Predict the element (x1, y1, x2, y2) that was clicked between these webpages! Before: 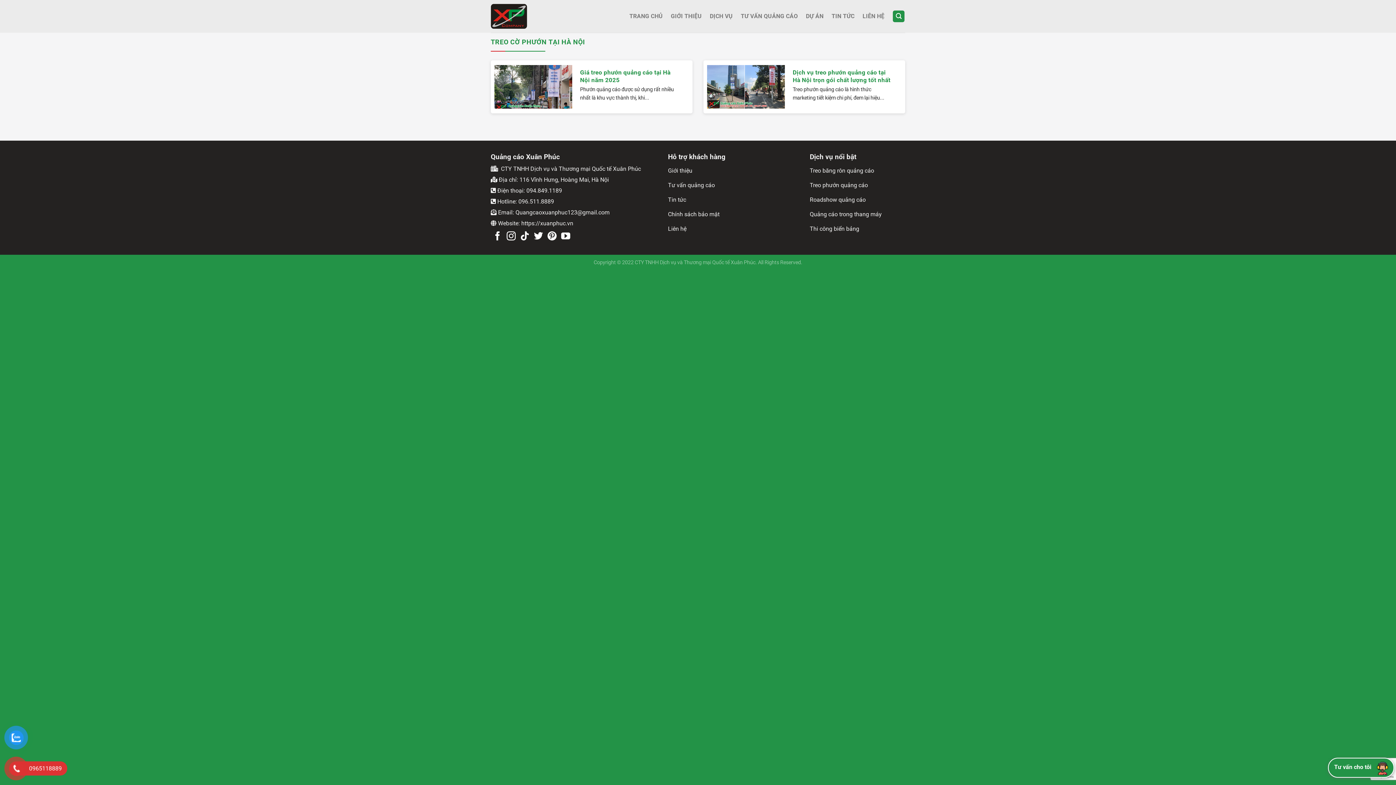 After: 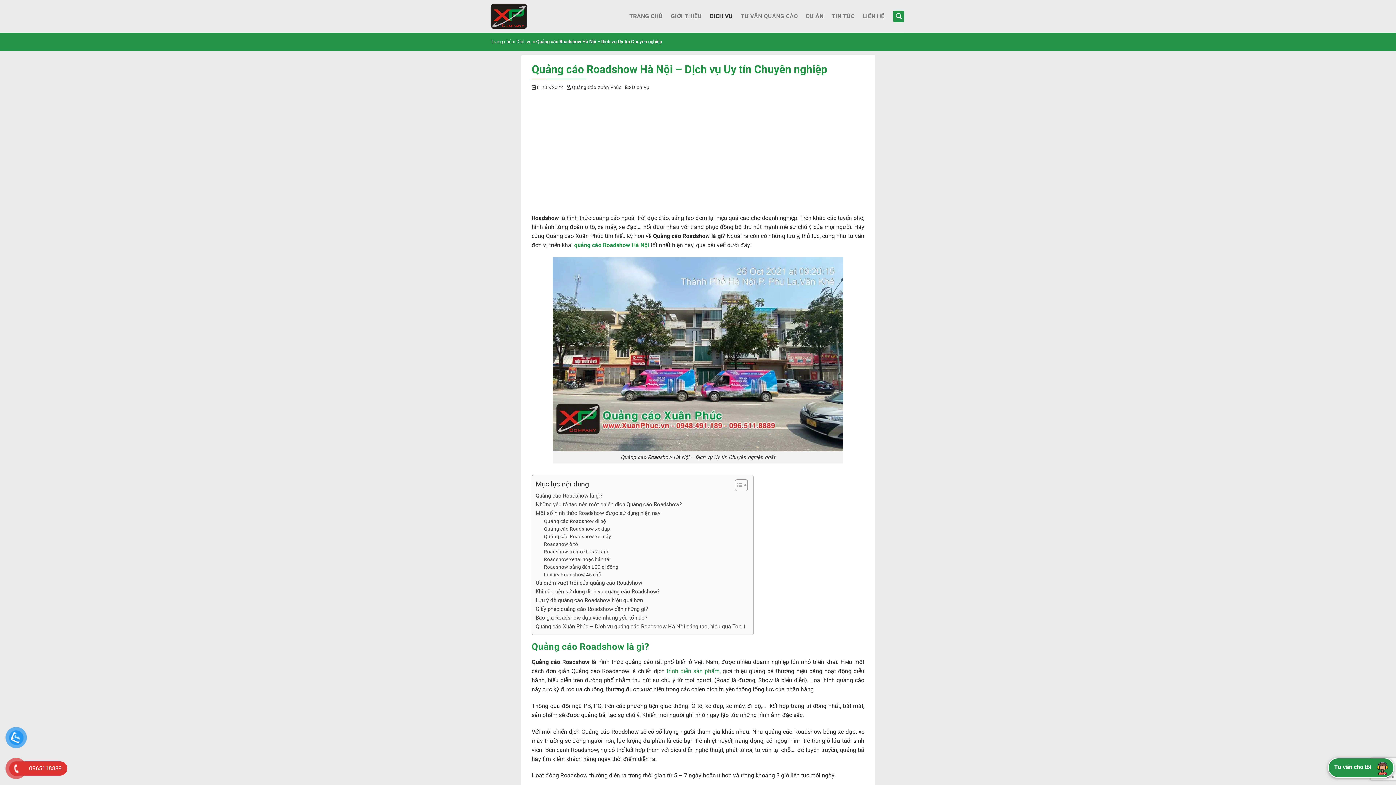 Action: label: Roadshow quảng cáo bbox: (810, 193, 905, 208)